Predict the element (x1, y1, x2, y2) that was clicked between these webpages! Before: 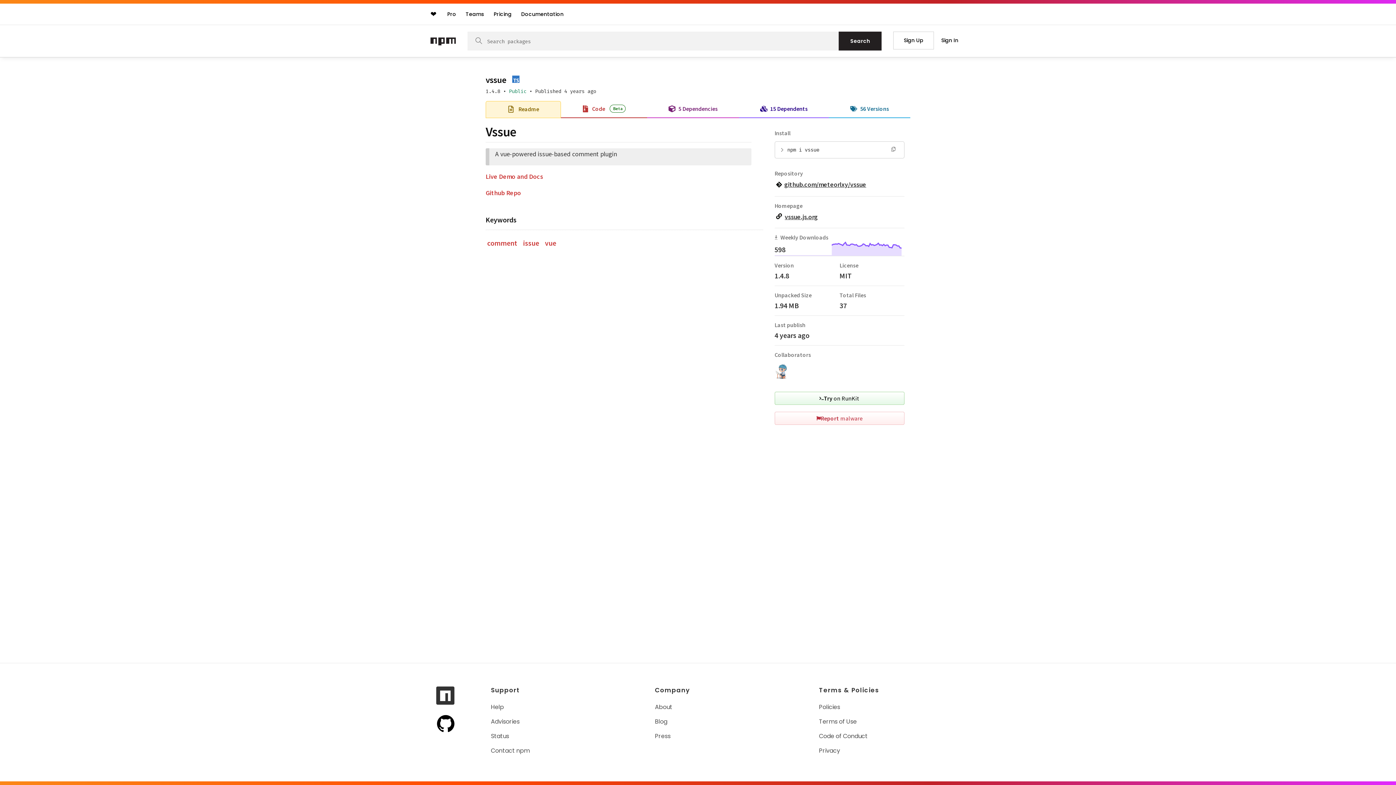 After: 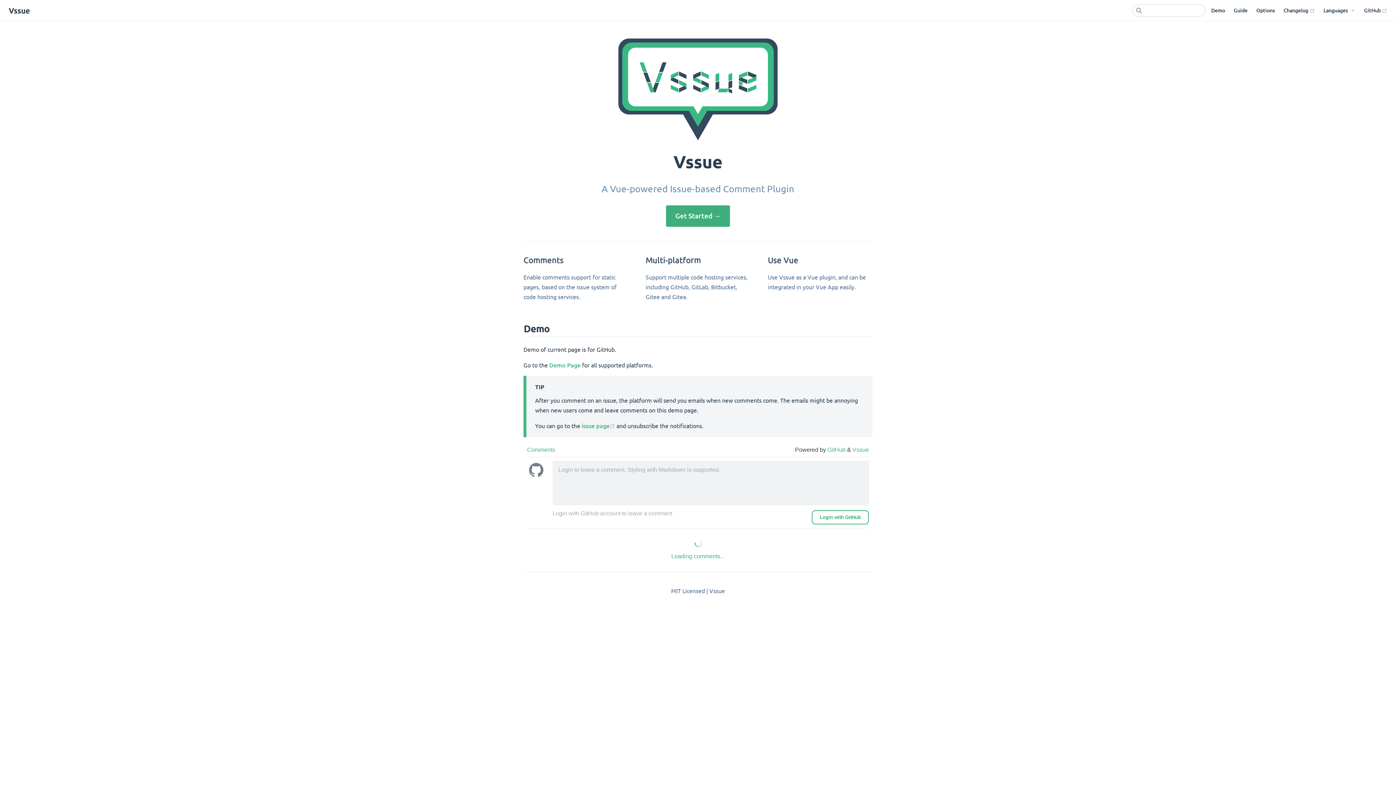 Action: label: vssue.js.org bbox: (776, 212, 819, 220)